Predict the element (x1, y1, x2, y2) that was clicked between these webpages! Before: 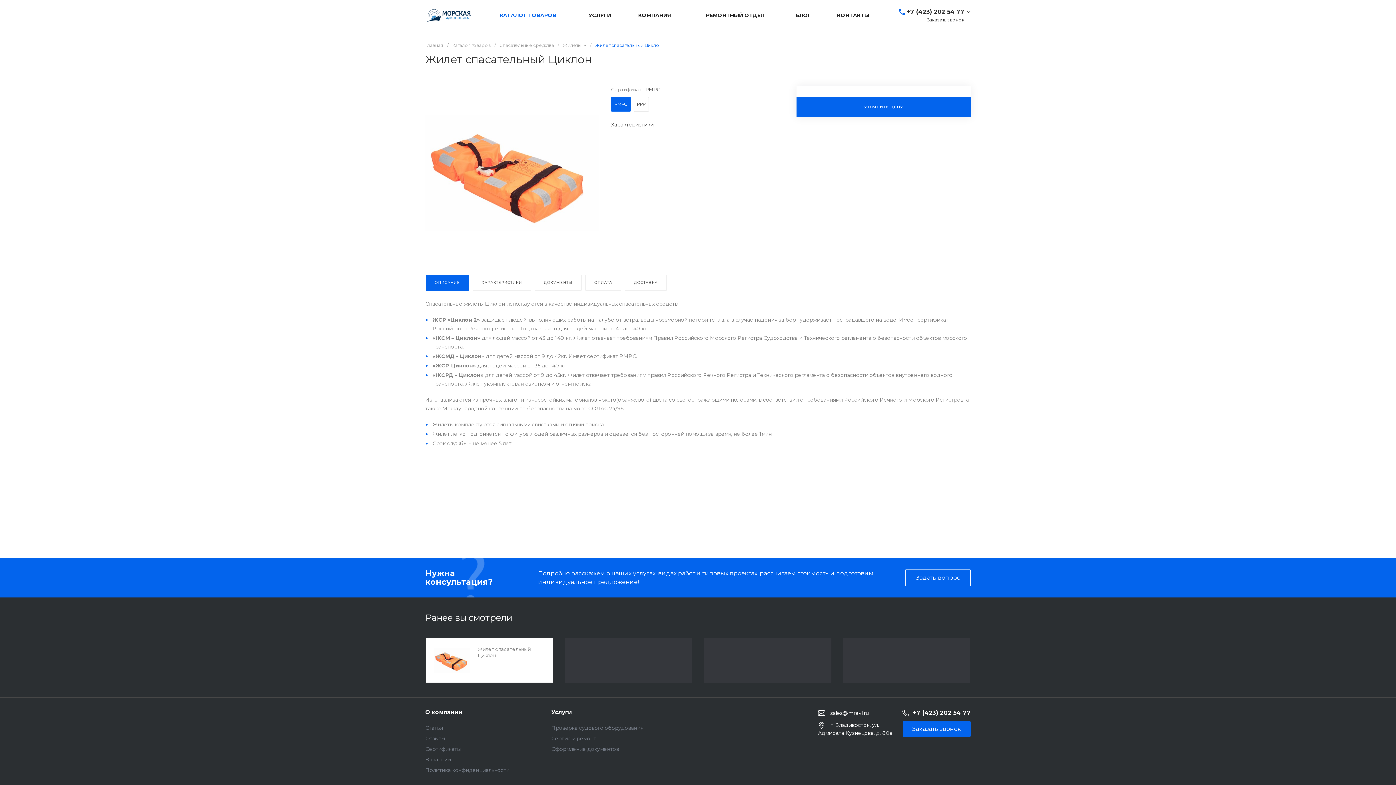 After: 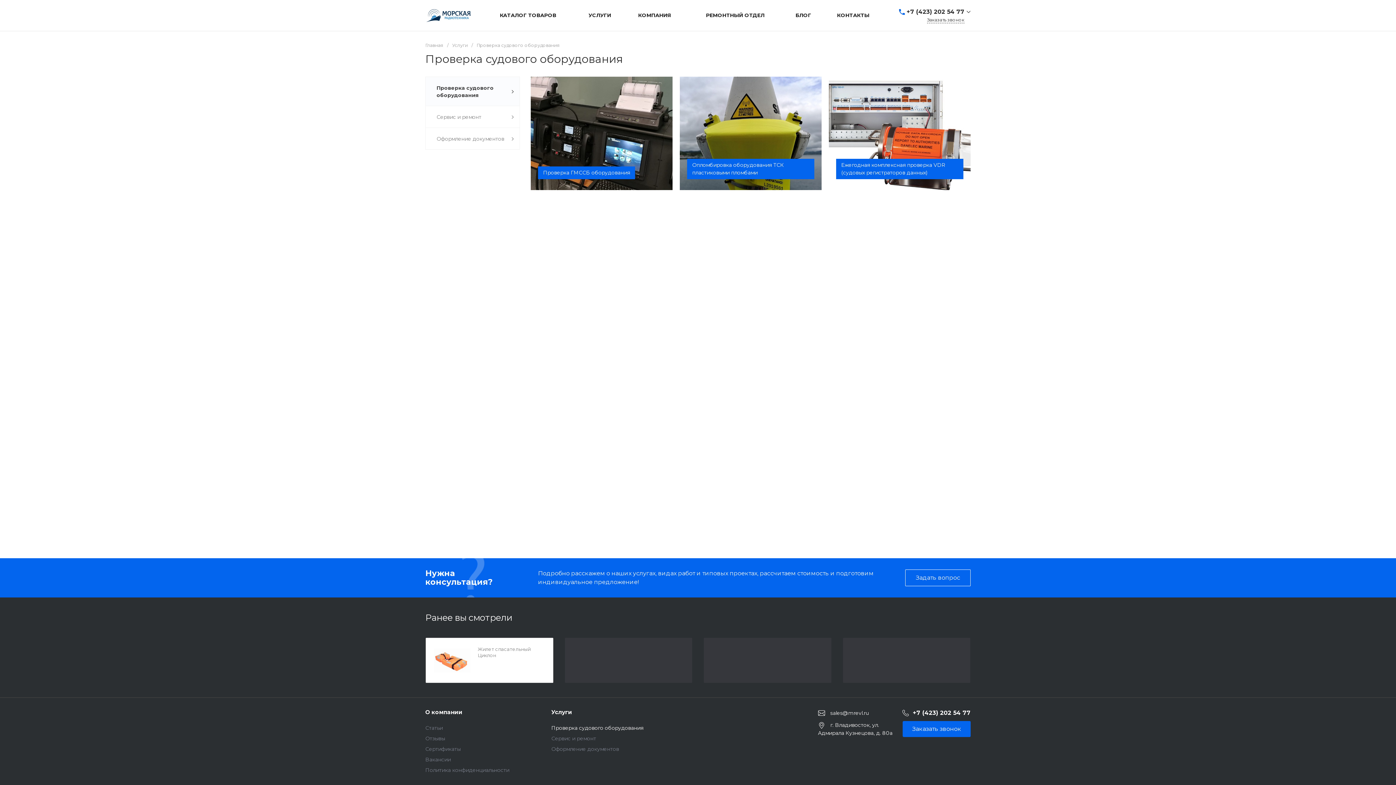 Action: bbox: (551, 725, 643, 731) label: Проверка судового оборудования